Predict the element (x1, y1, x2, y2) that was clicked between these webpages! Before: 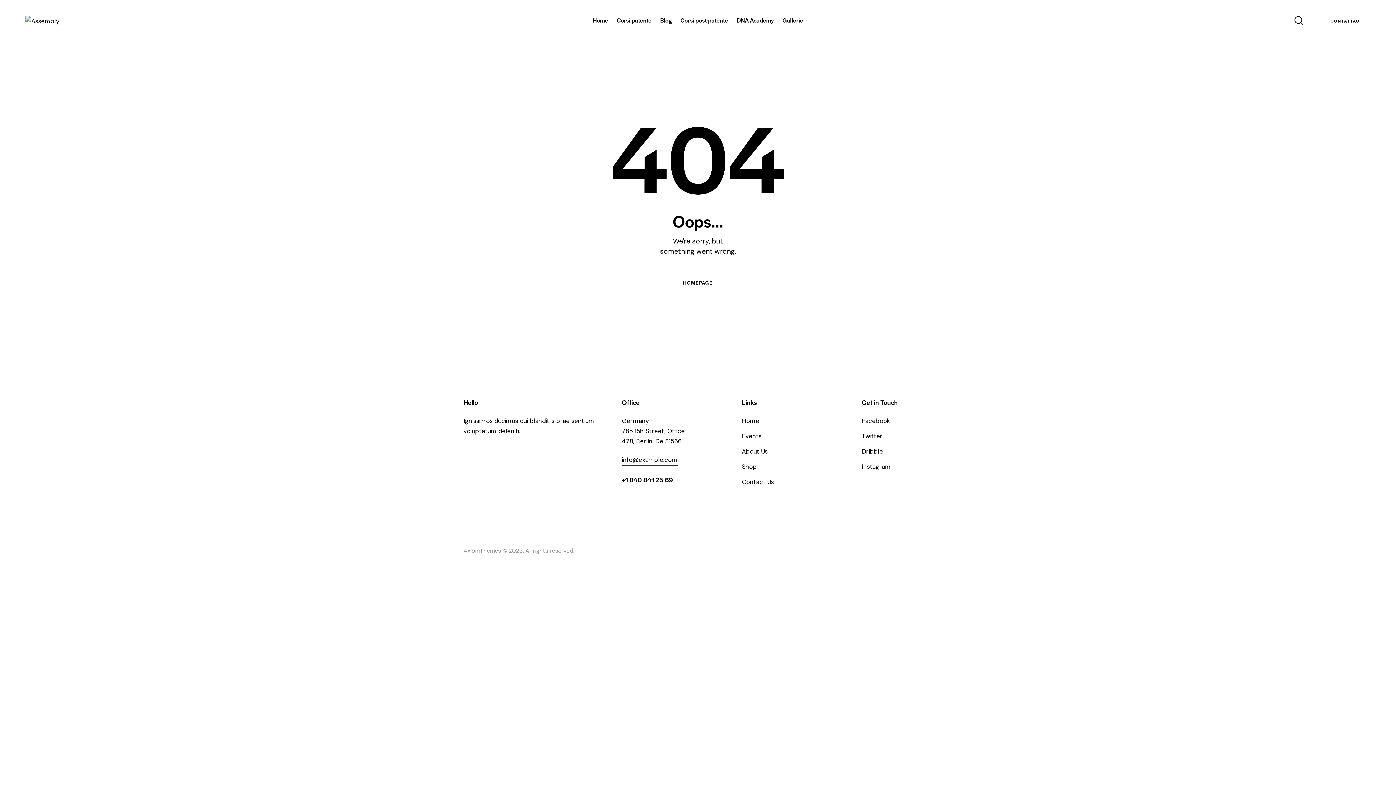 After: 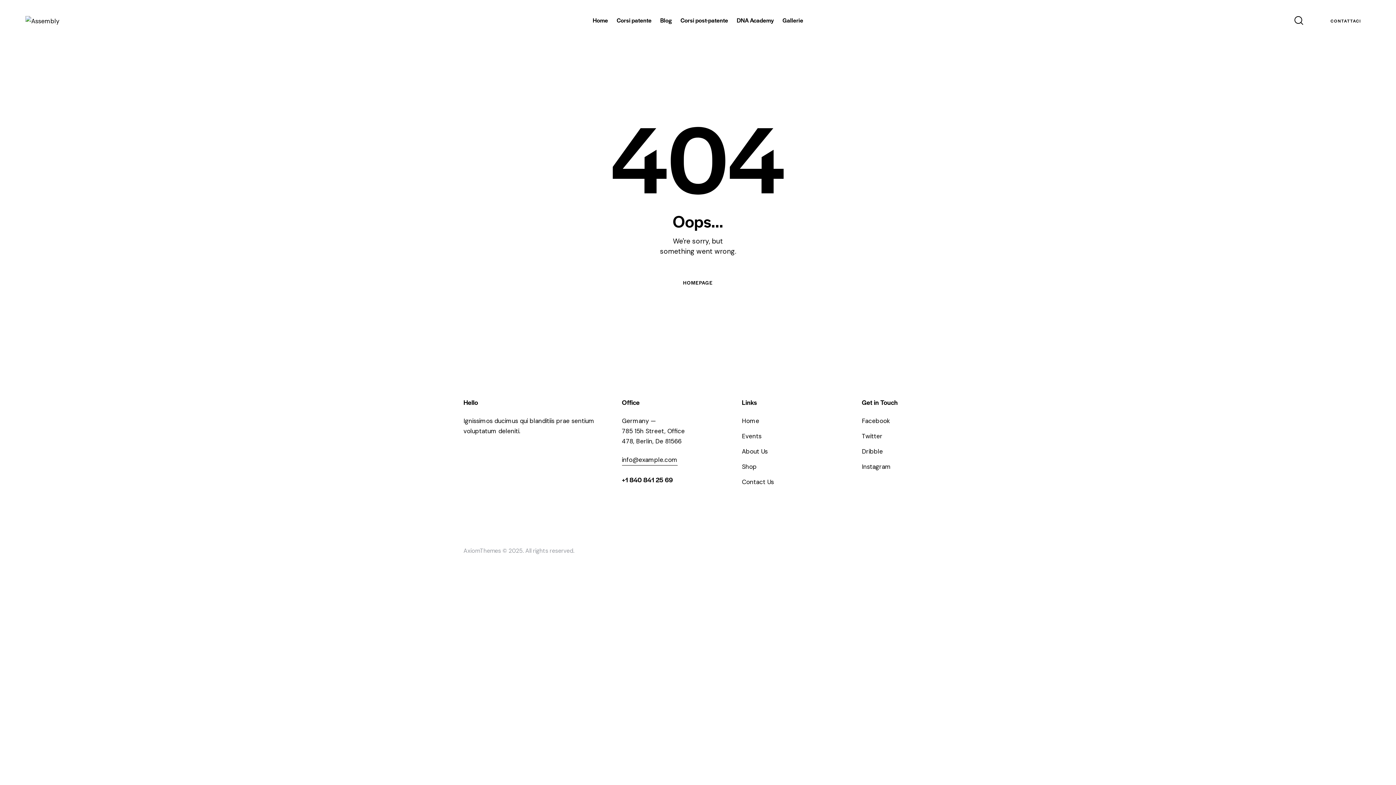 Action: label: About Us bbox: (742, 446, 767, 456)